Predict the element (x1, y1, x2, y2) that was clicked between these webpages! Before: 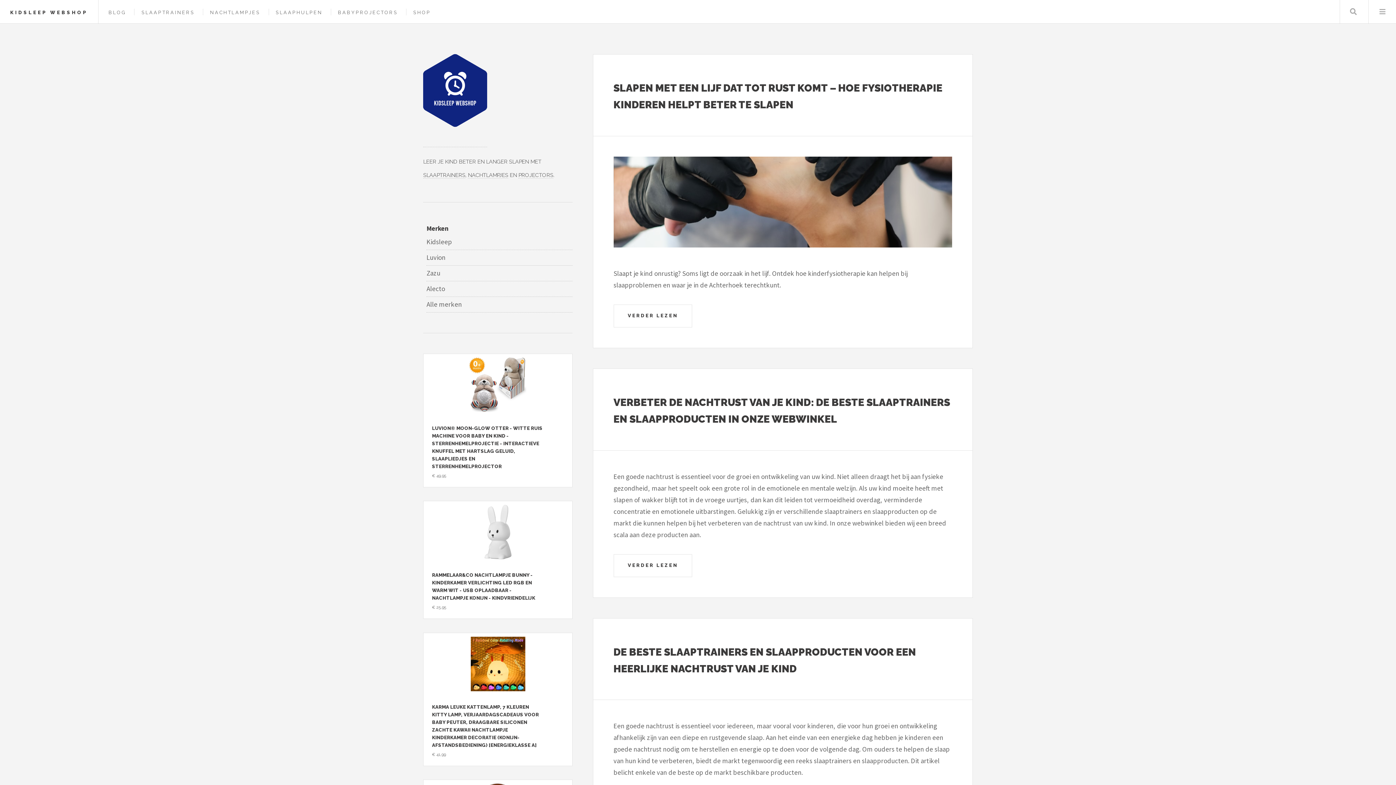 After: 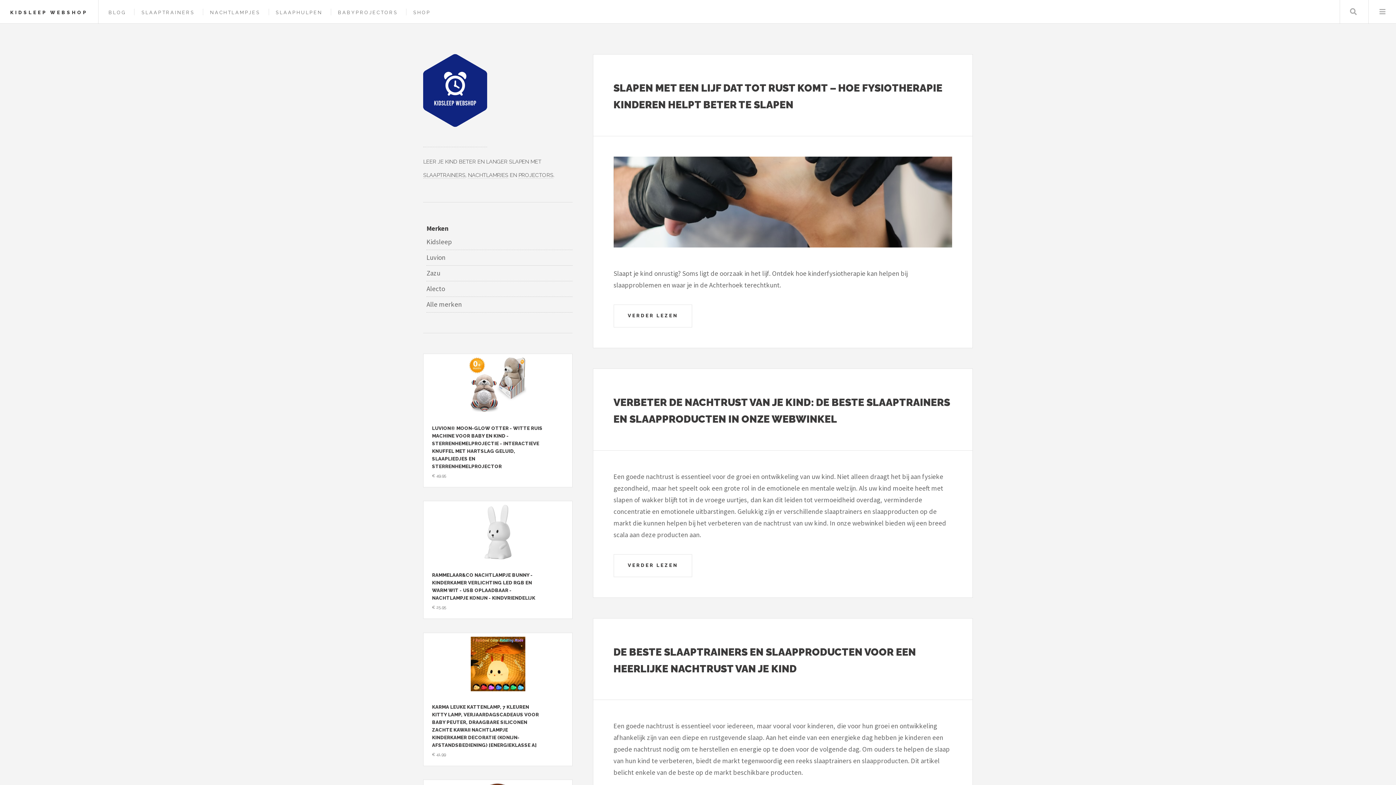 Action: label: KIDSLEEP WEBSHOP bbox: (10, 9, 87, 15)